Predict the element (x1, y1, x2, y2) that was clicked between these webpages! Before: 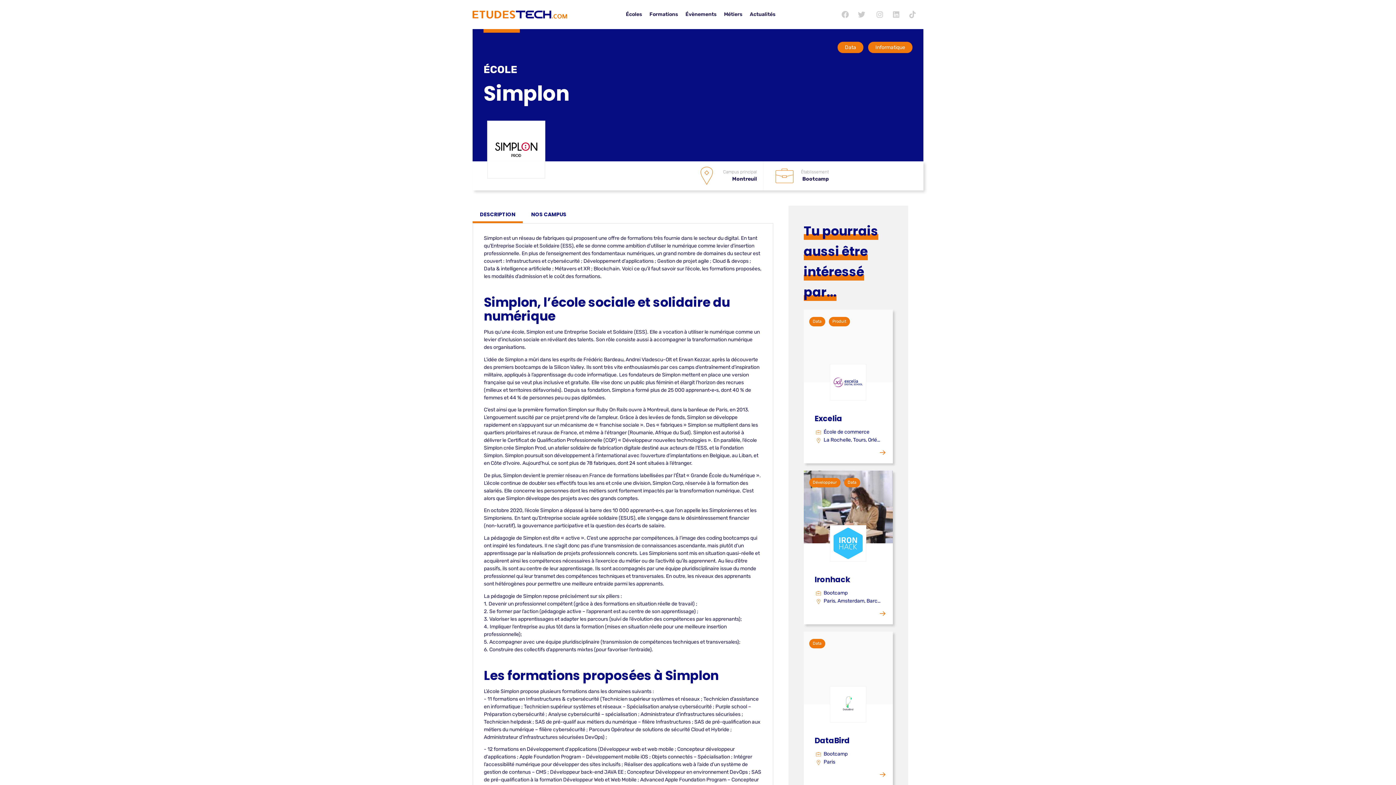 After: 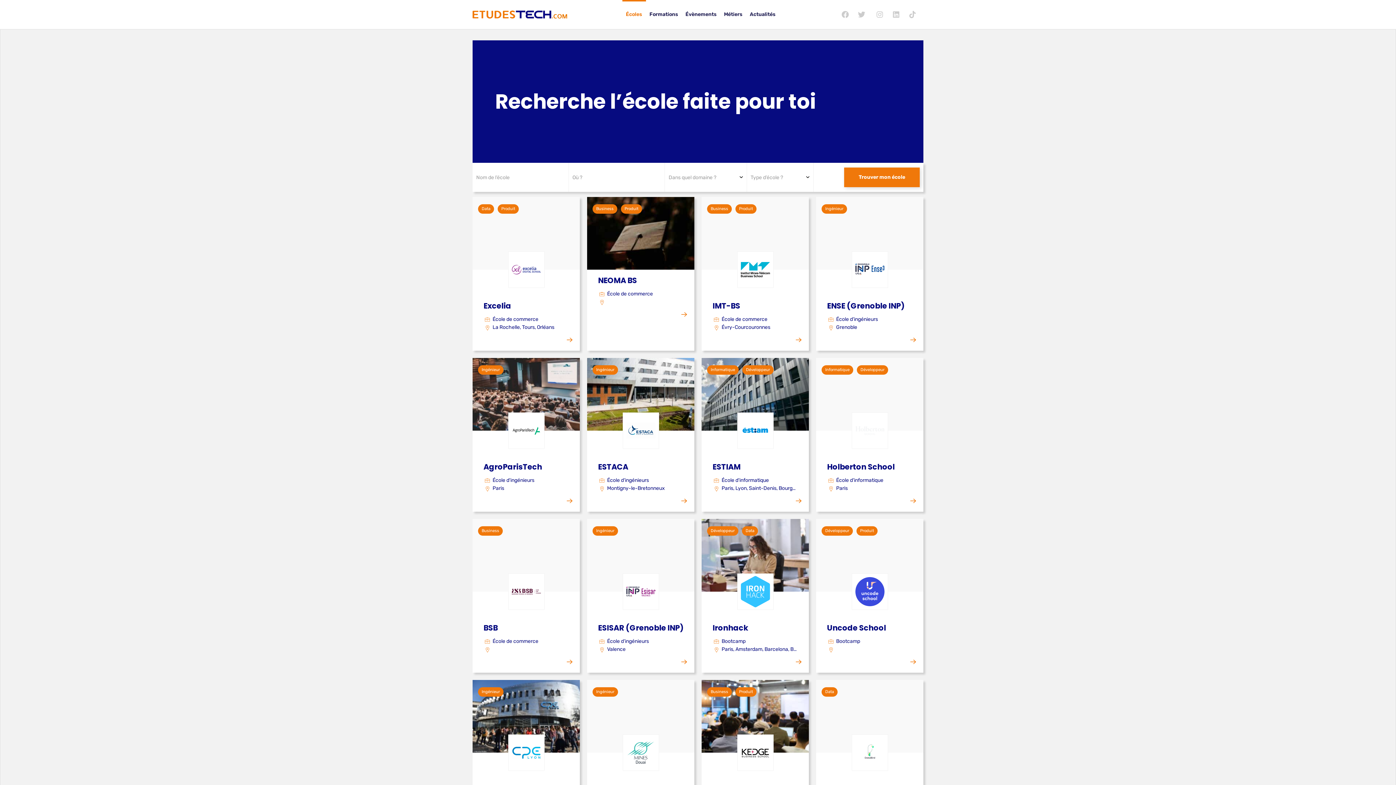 Action: label: Écoles bbox: (622, 0, 646, 29)